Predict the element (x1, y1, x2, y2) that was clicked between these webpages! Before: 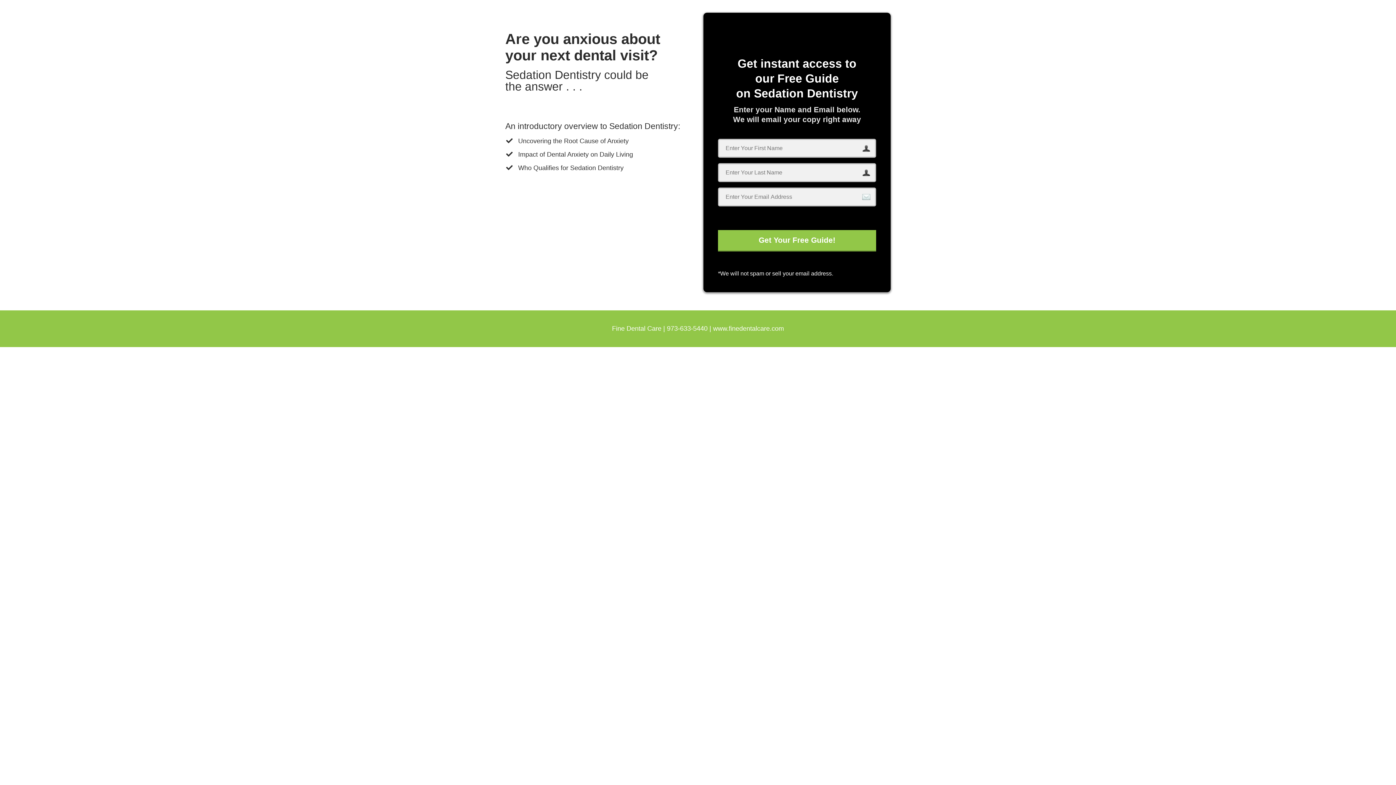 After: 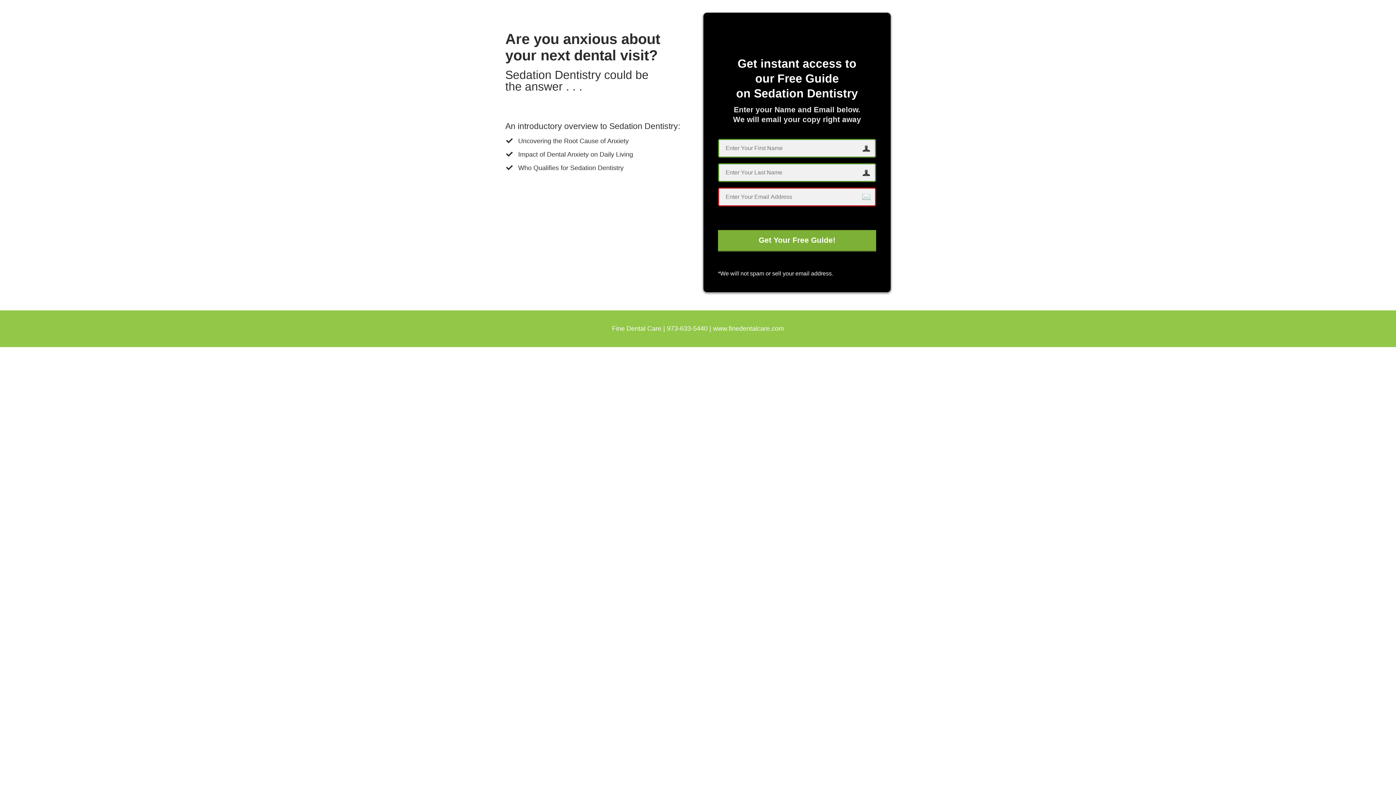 Action: label: Get Your Free Guide! bbox: (718, 230, 876, 251)